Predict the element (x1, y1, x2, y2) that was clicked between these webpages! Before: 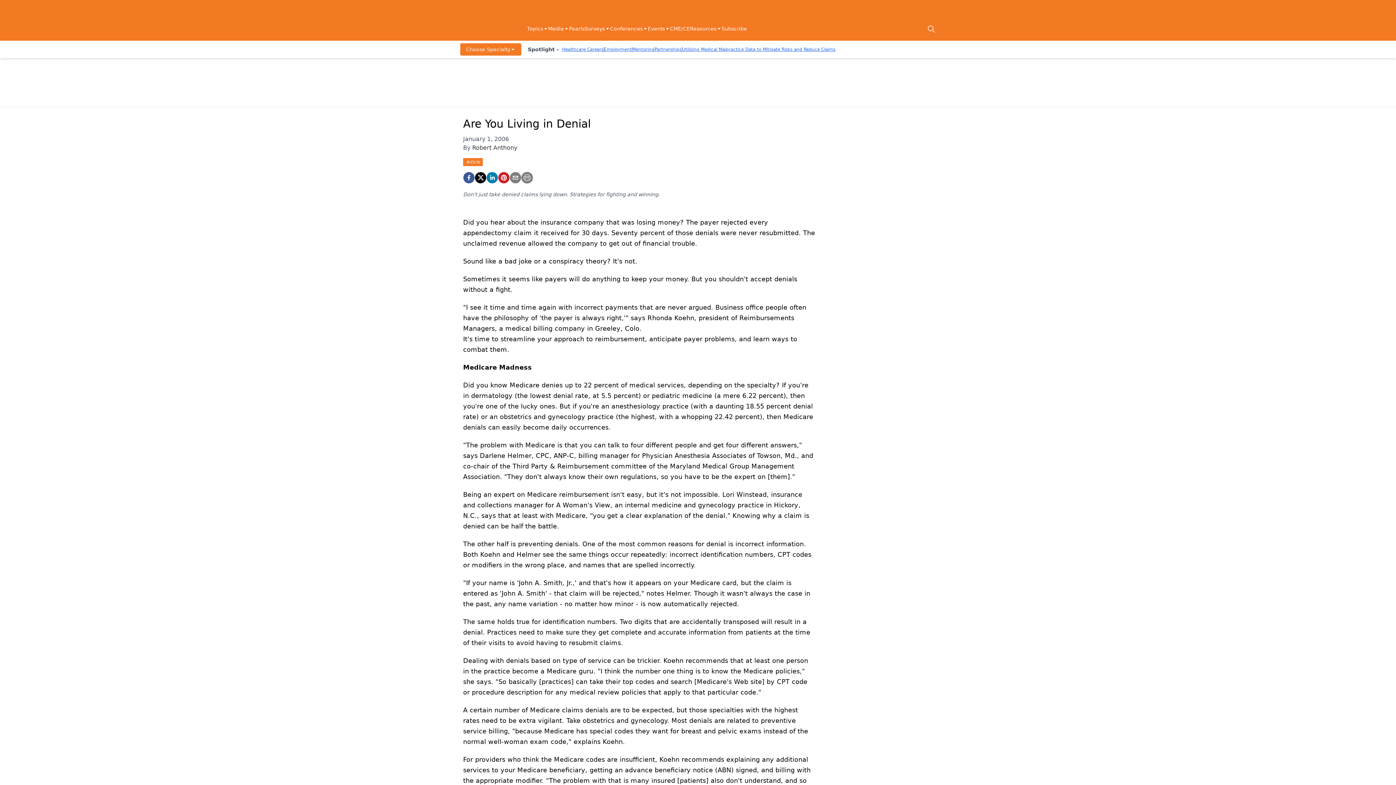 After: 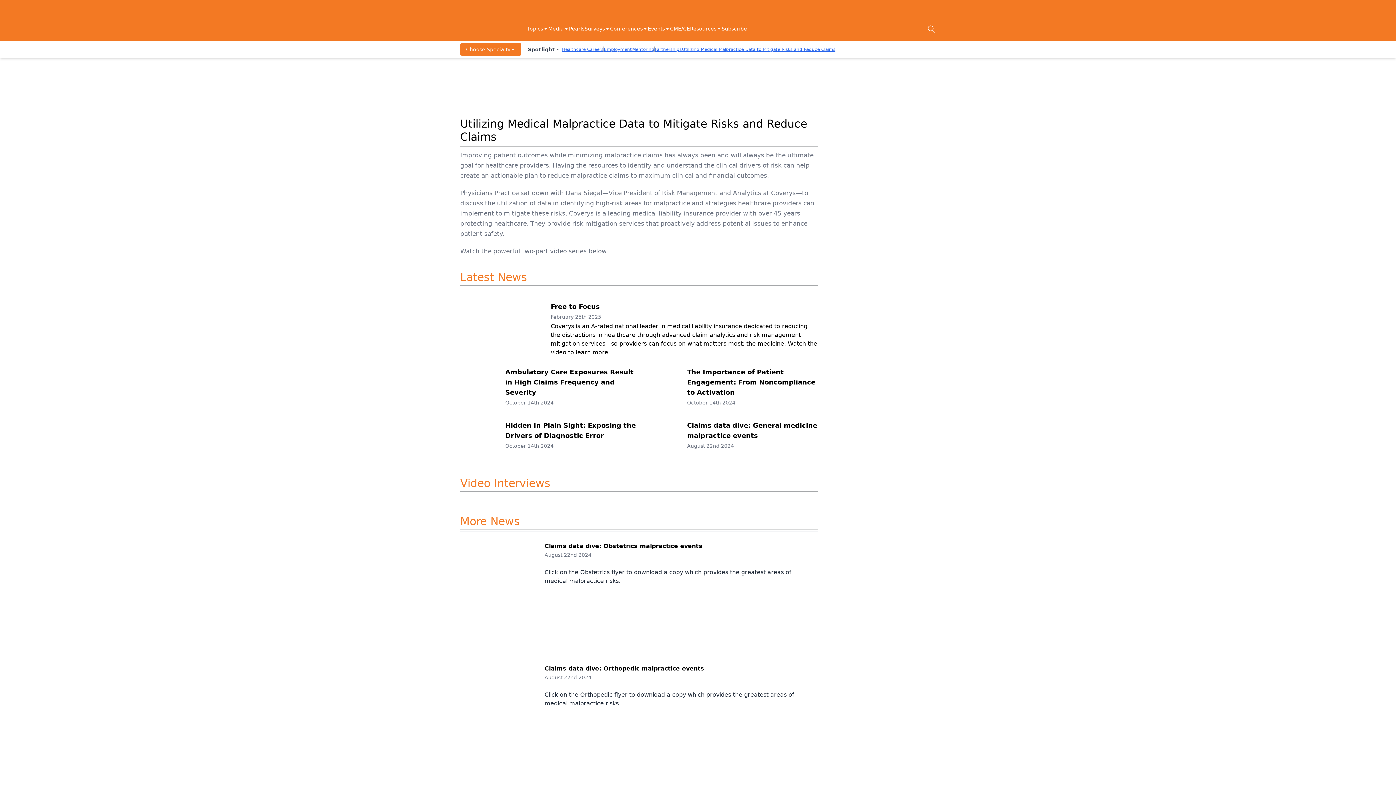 Action: label: Utilizing Medical Malpractice Data to Mitigate Risks and Reduce Claims bbox: (682, 46, 835, 52)